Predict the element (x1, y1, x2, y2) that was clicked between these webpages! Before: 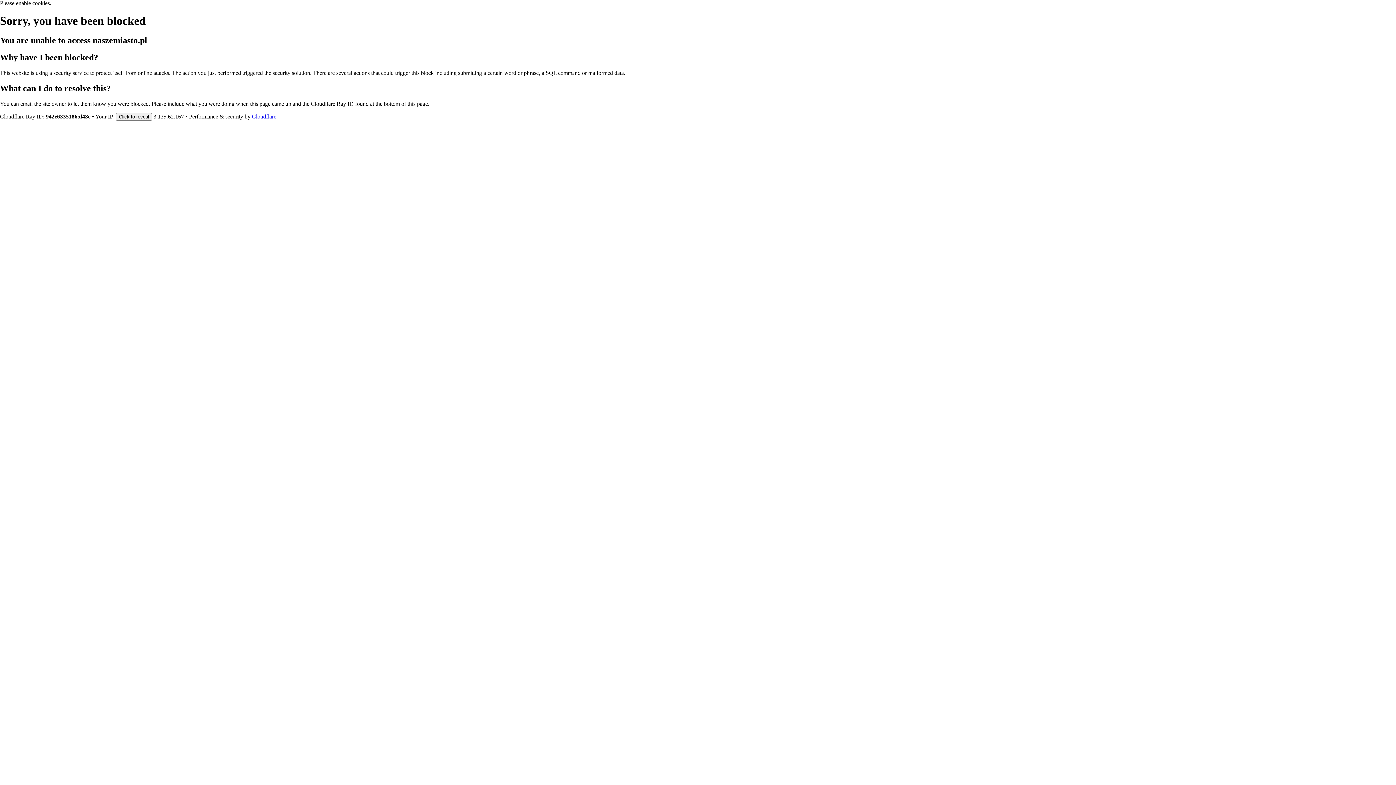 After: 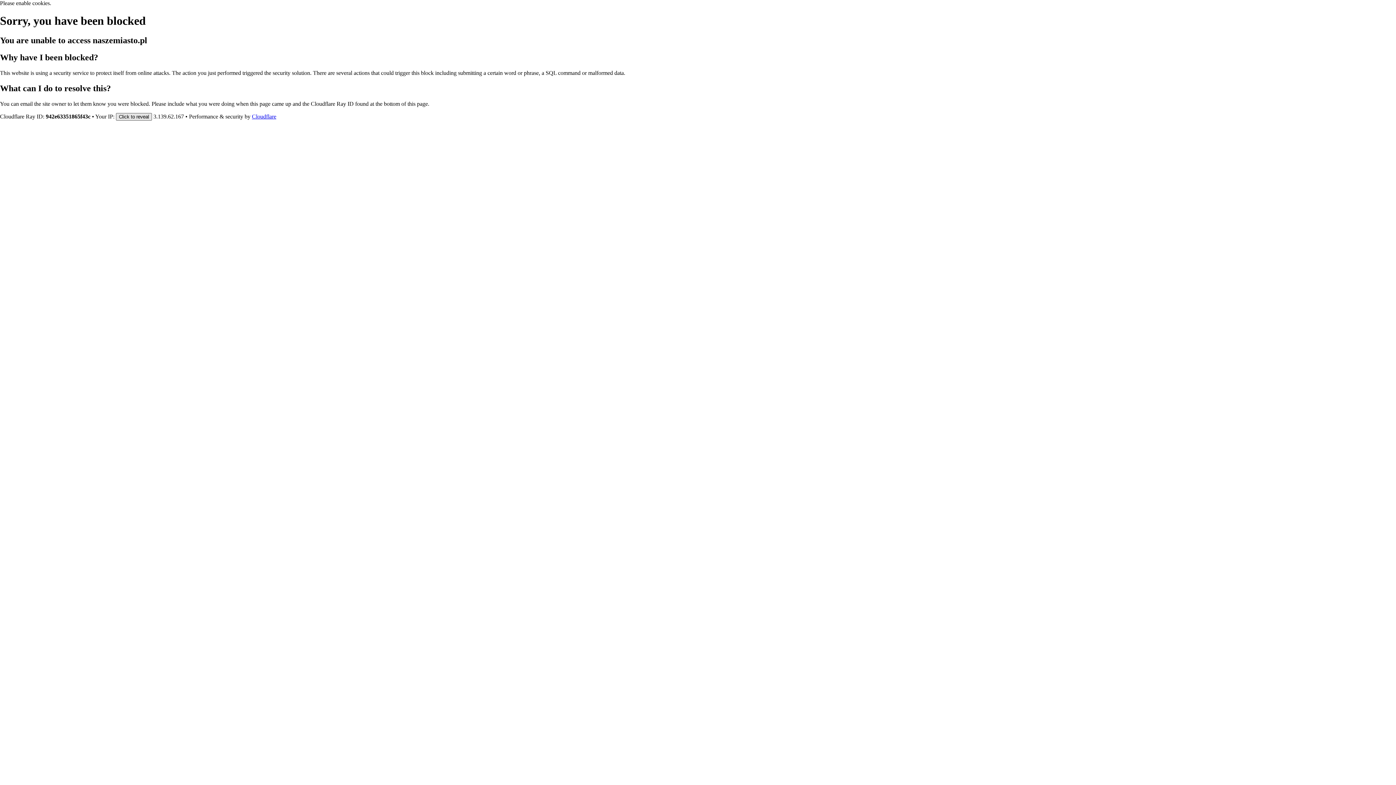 Action: label: Click to reveal bbox: (116, 112, 152, 120)